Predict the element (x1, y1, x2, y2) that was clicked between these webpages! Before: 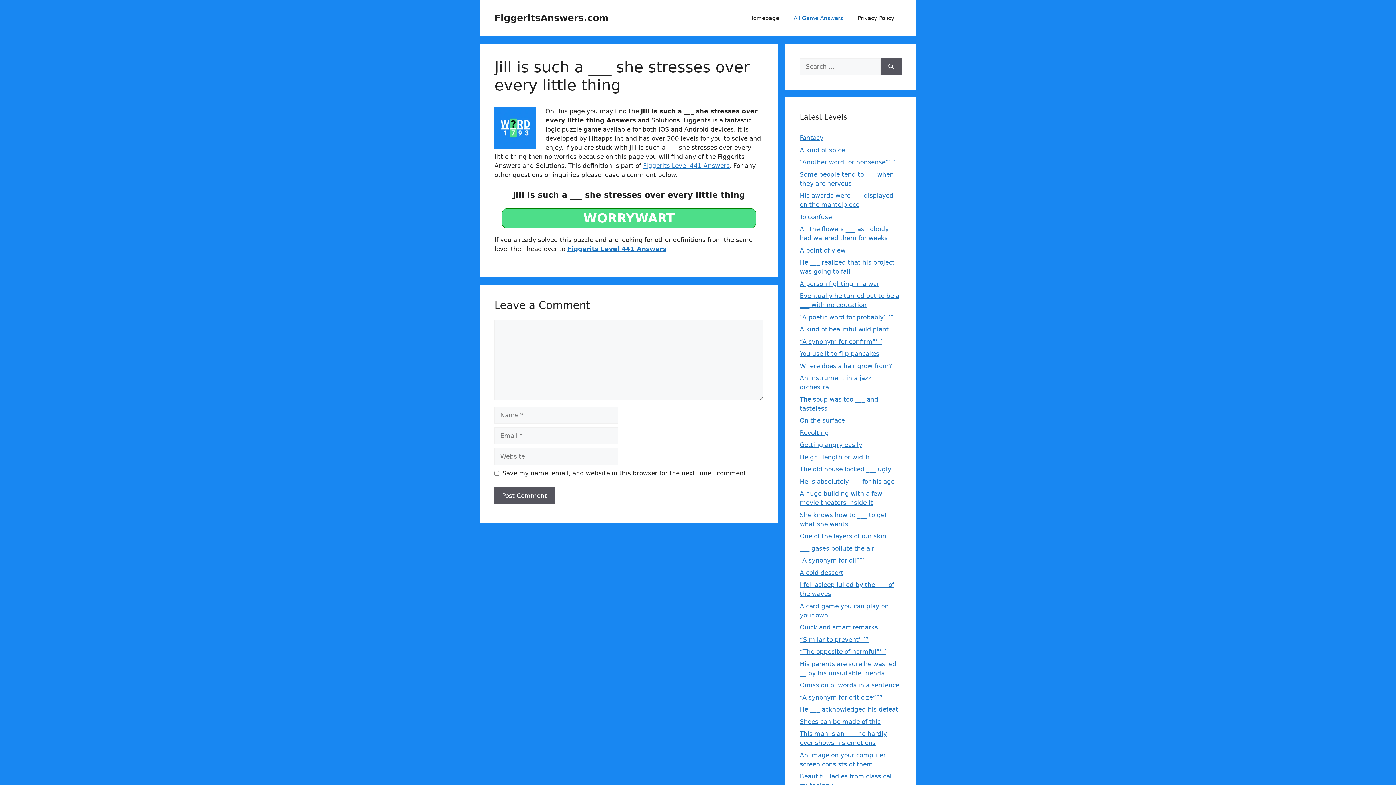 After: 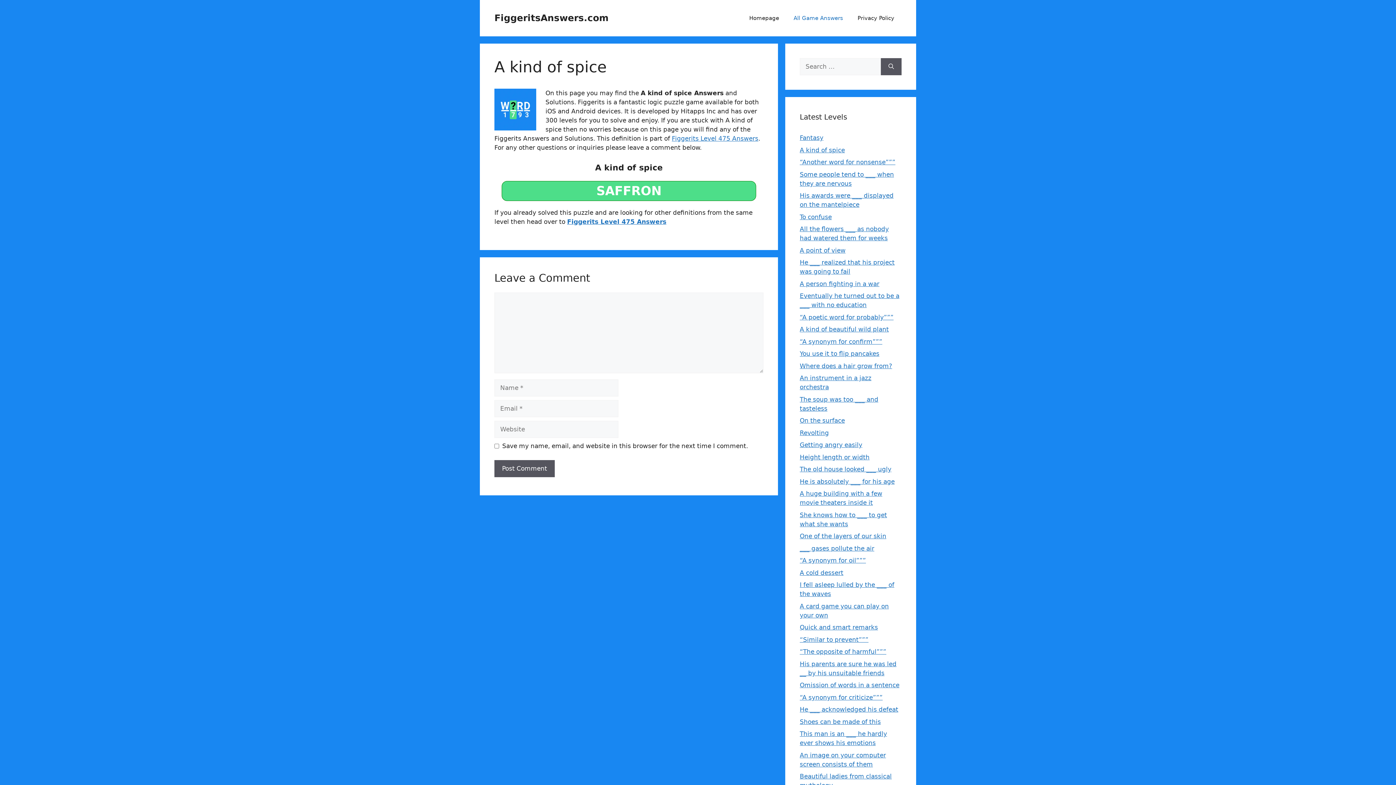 Action: bbox: (800, 146, 845, 153) label: A kind of spice